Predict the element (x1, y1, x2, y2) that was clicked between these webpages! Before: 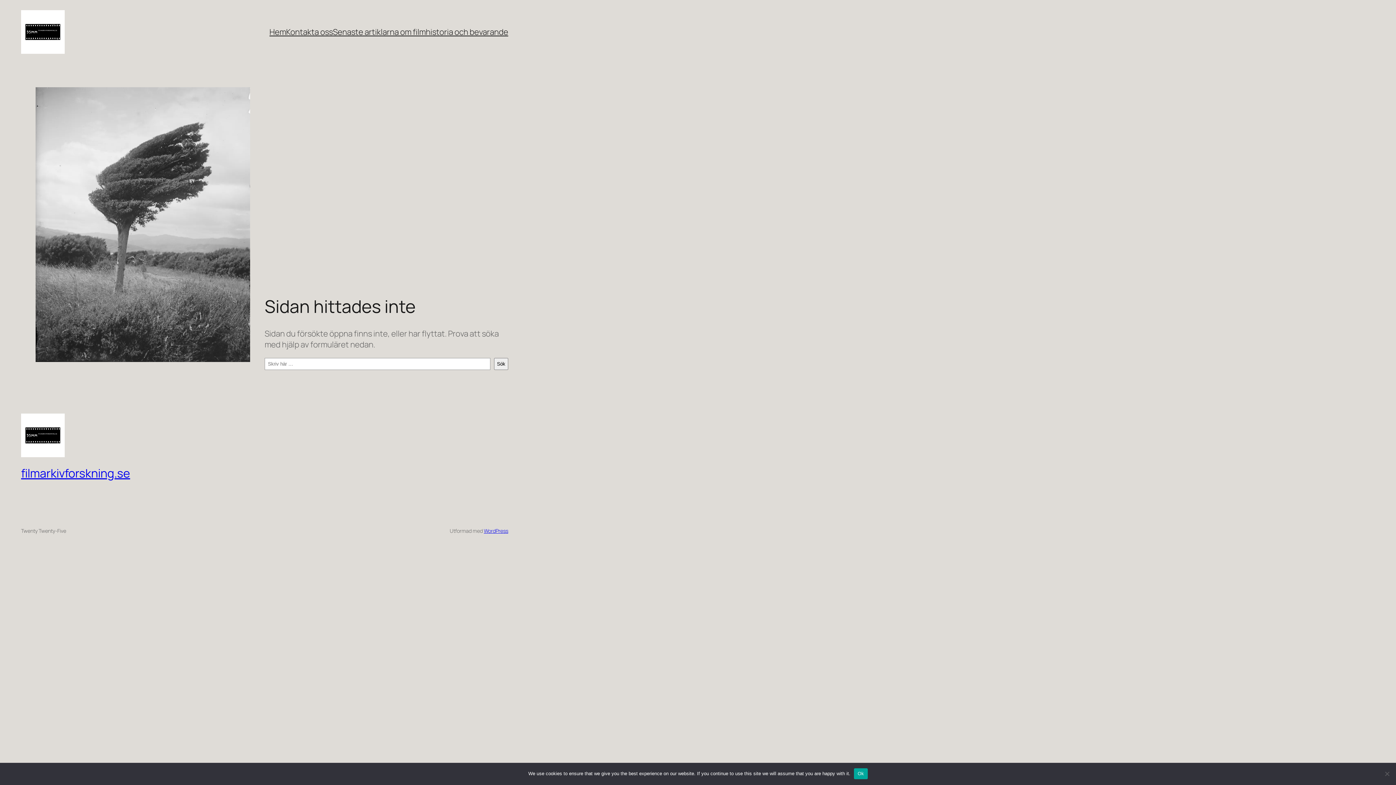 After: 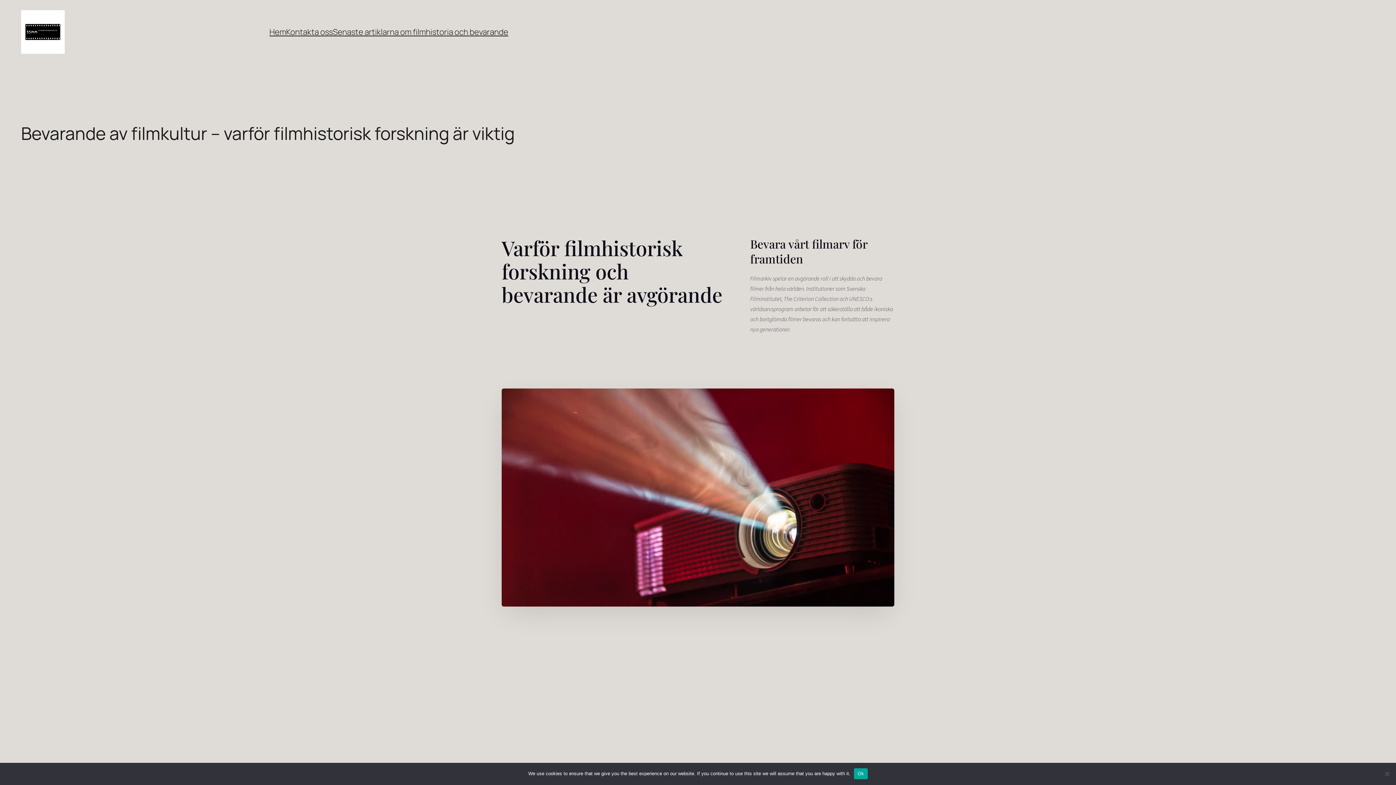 Action: bbox: (21, 465, 130, 481) label: filmarkivforskning.se